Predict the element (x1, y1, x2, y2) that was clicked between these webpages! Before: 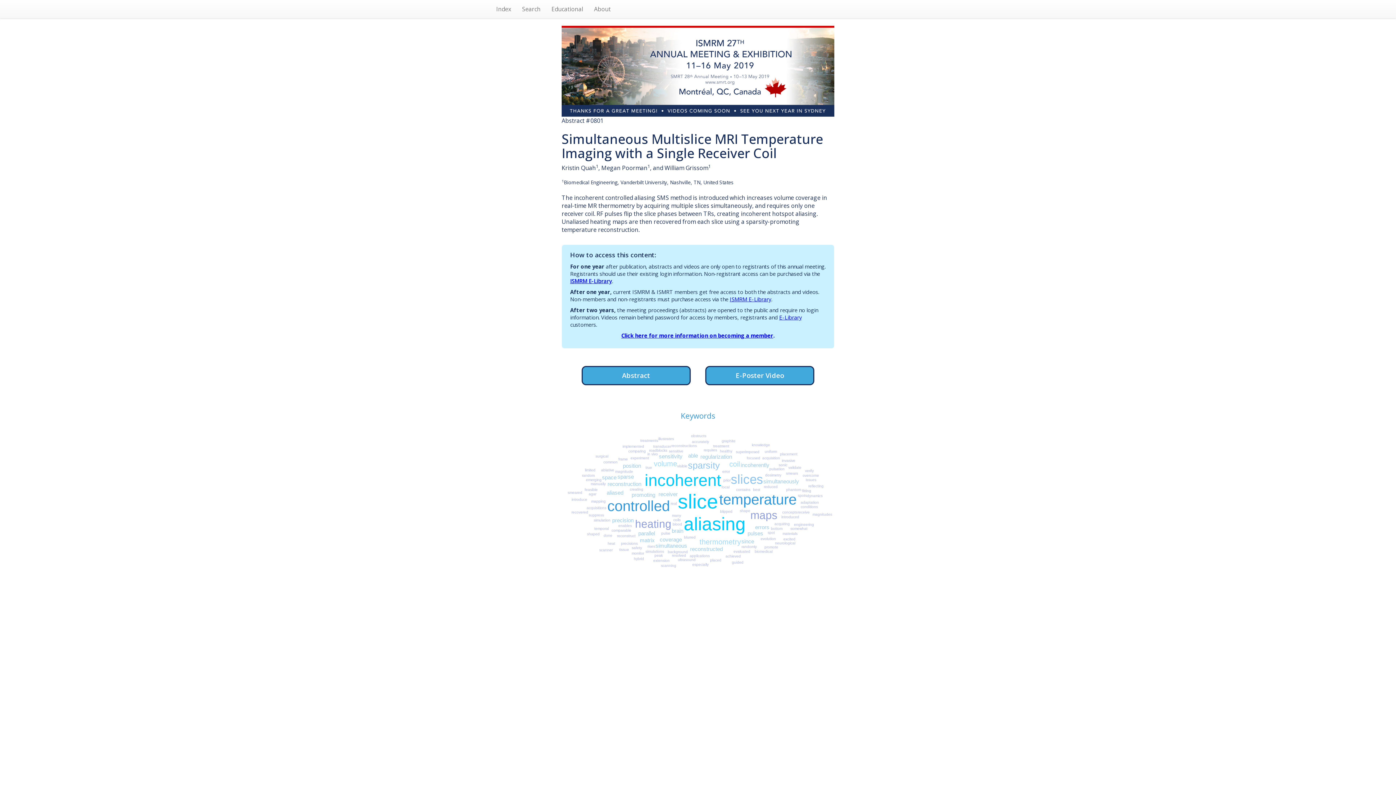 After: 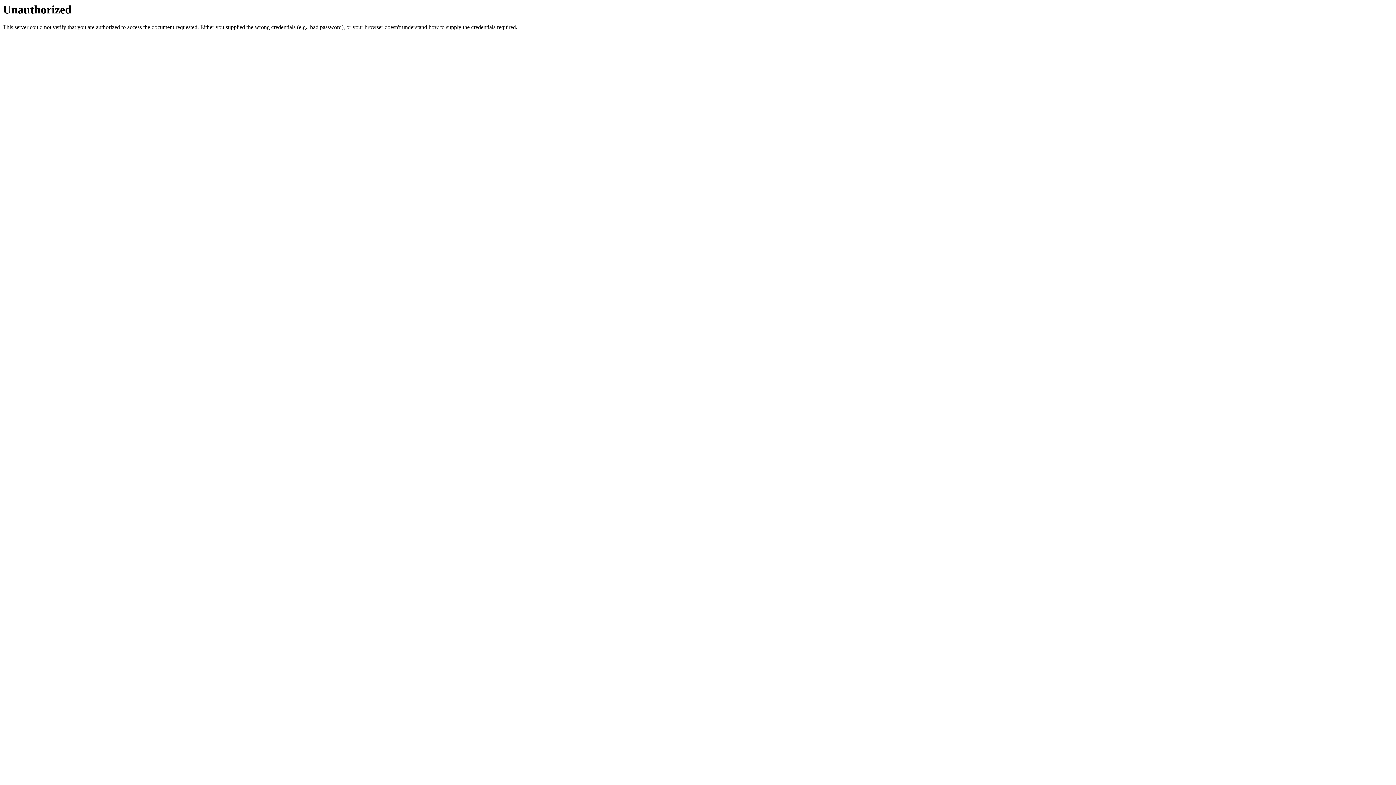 Action: bbox: (705, 366, 814, 385) label: E-Poster Video